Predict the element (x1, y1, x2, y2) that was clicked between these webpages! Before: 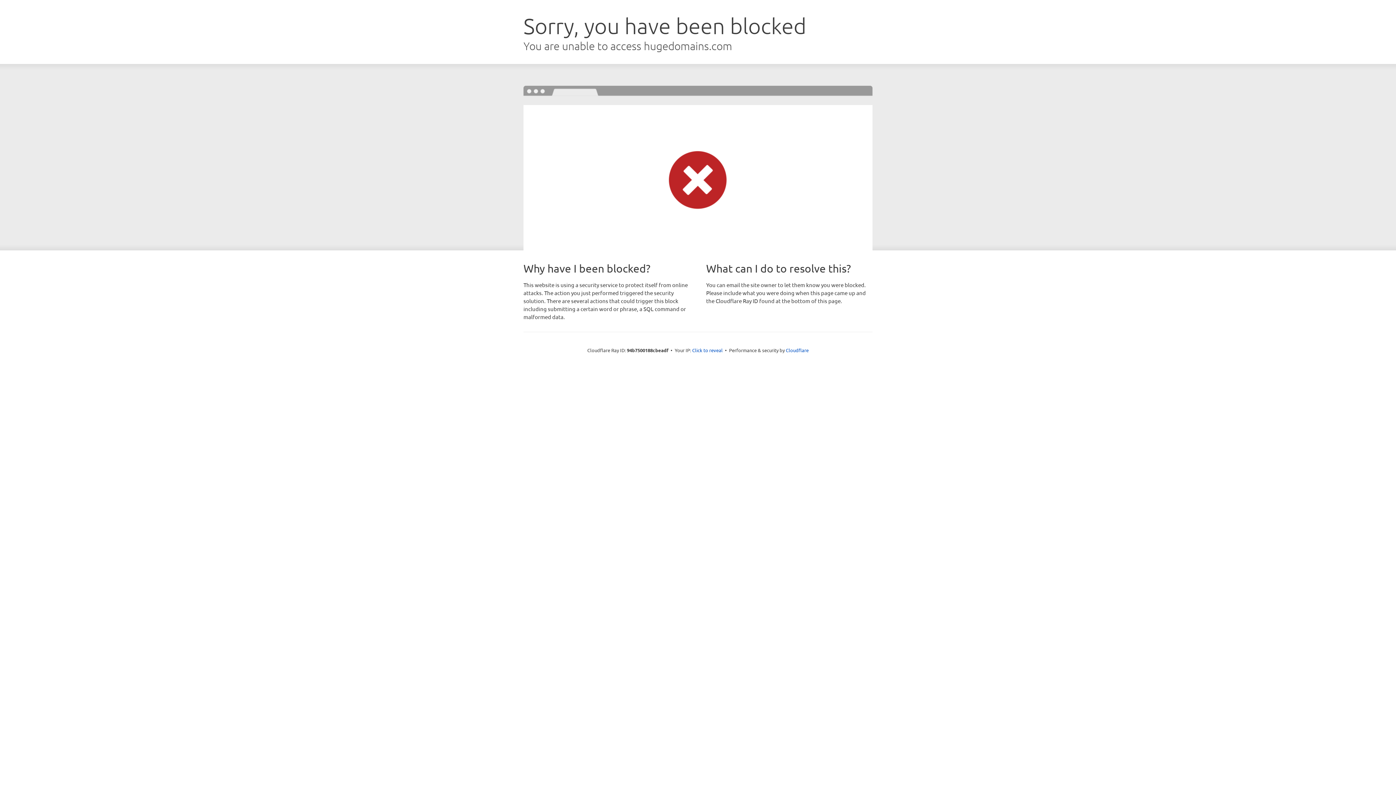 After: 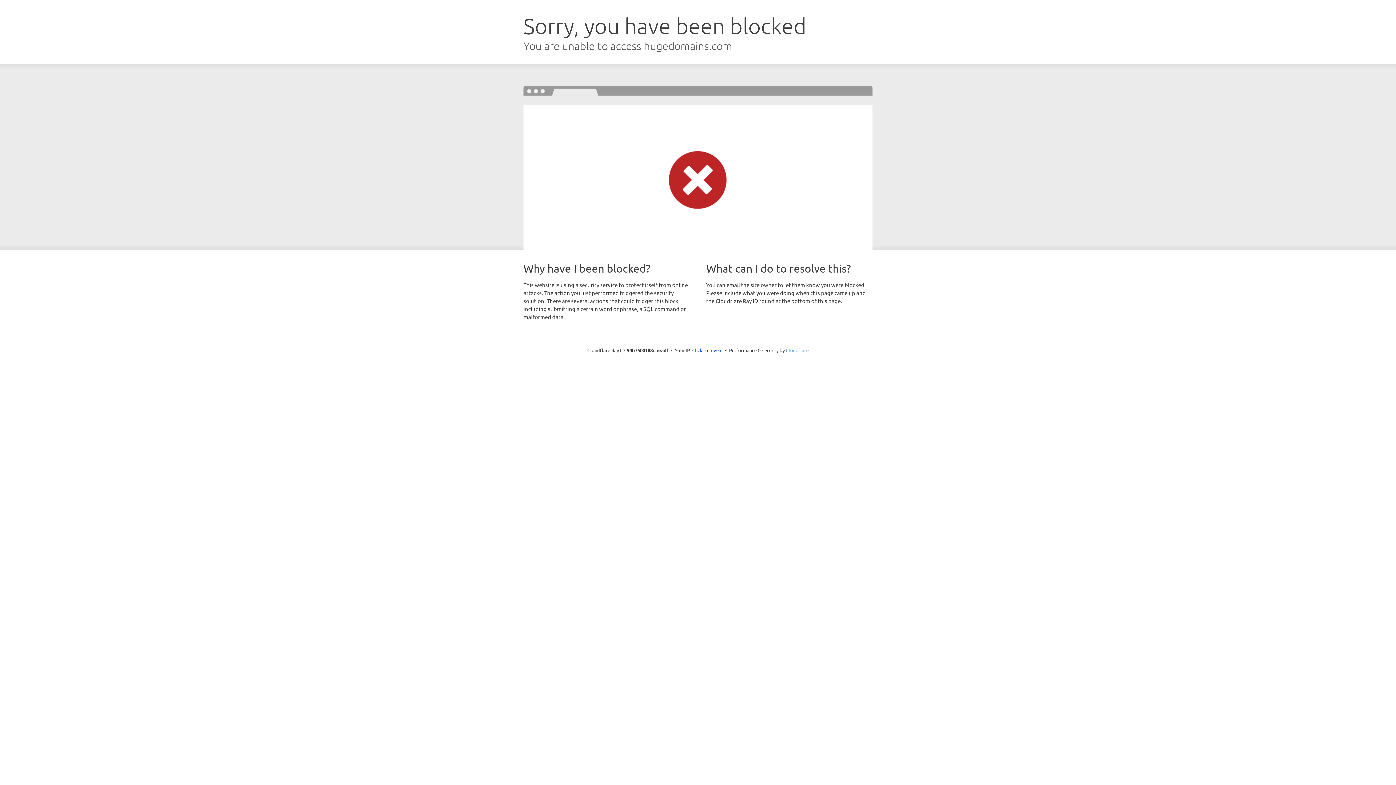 Action: label: Cloudflare bbox: (786, 347, 808, 353)